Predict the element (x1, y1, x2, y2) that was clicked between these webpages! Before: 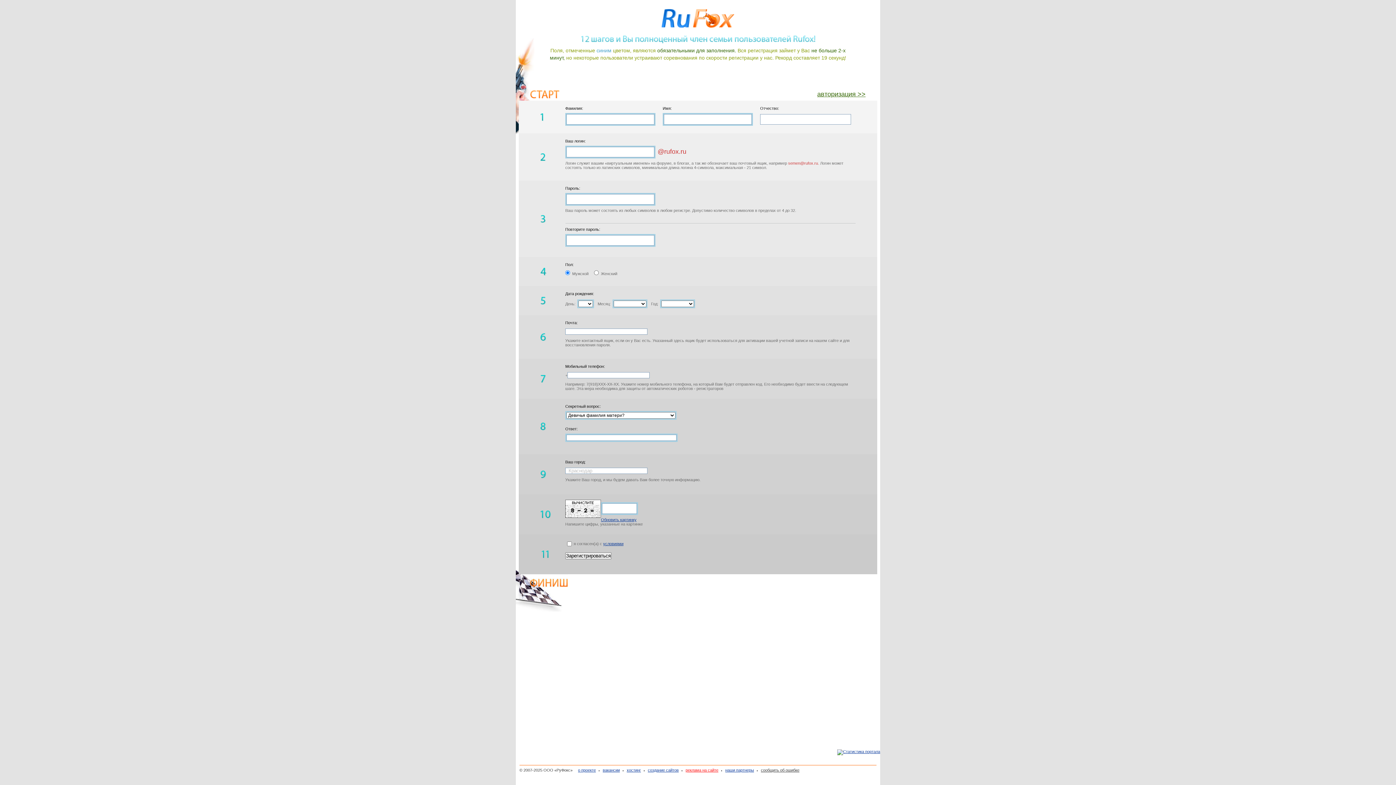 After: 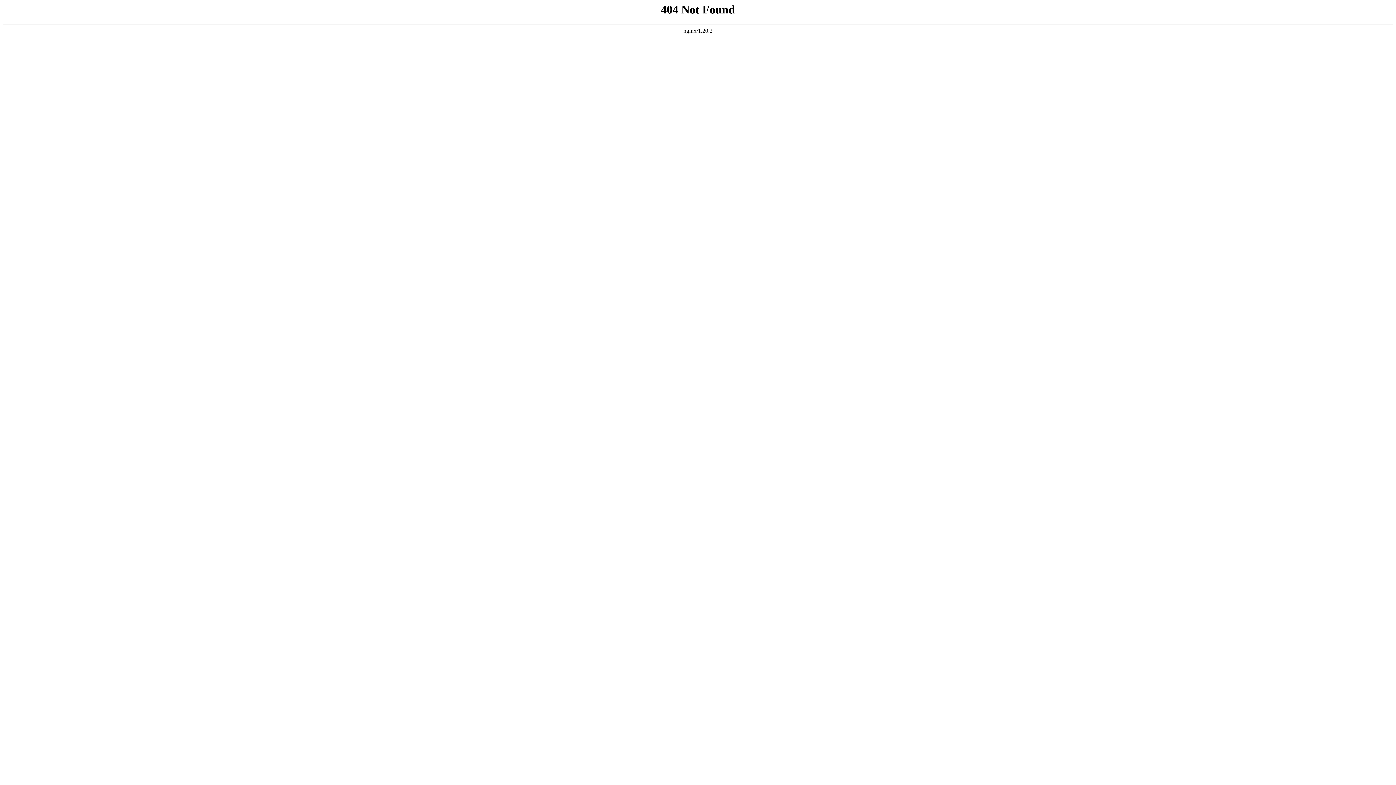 Action: bbox: (644, 768, 678, 772) label: создание сайтов